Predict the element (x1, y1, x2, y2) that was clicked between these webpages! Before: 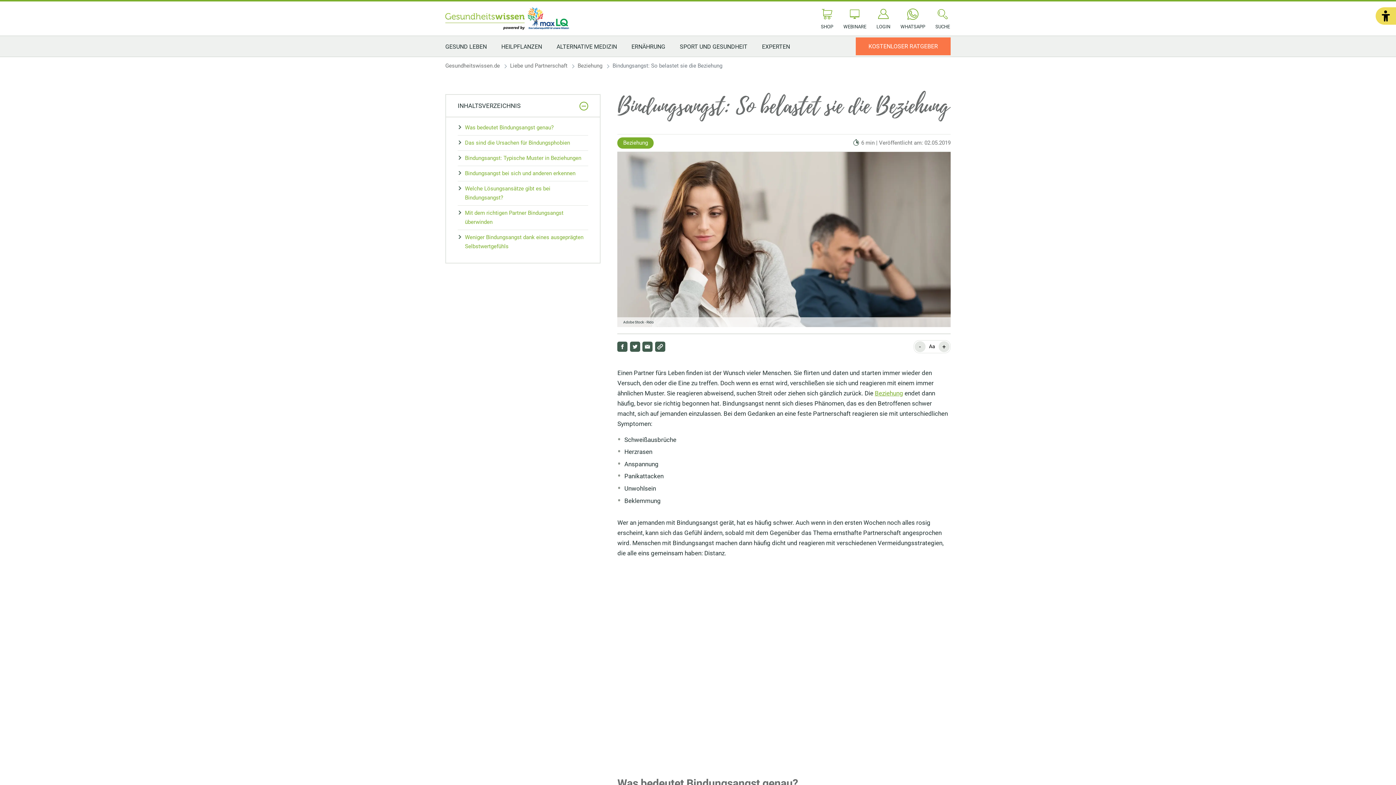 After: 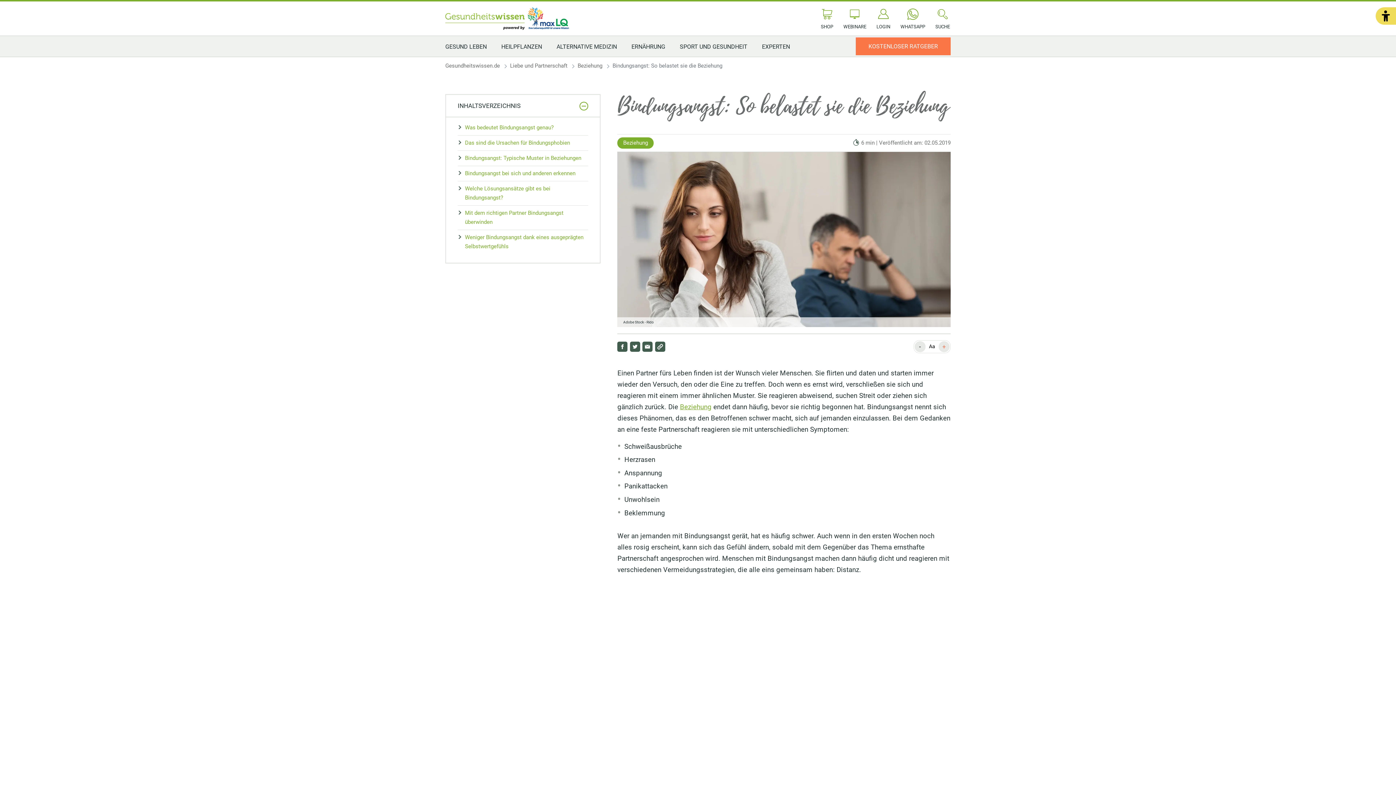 Action: label: + bbox: (938, 341, 949, 352)